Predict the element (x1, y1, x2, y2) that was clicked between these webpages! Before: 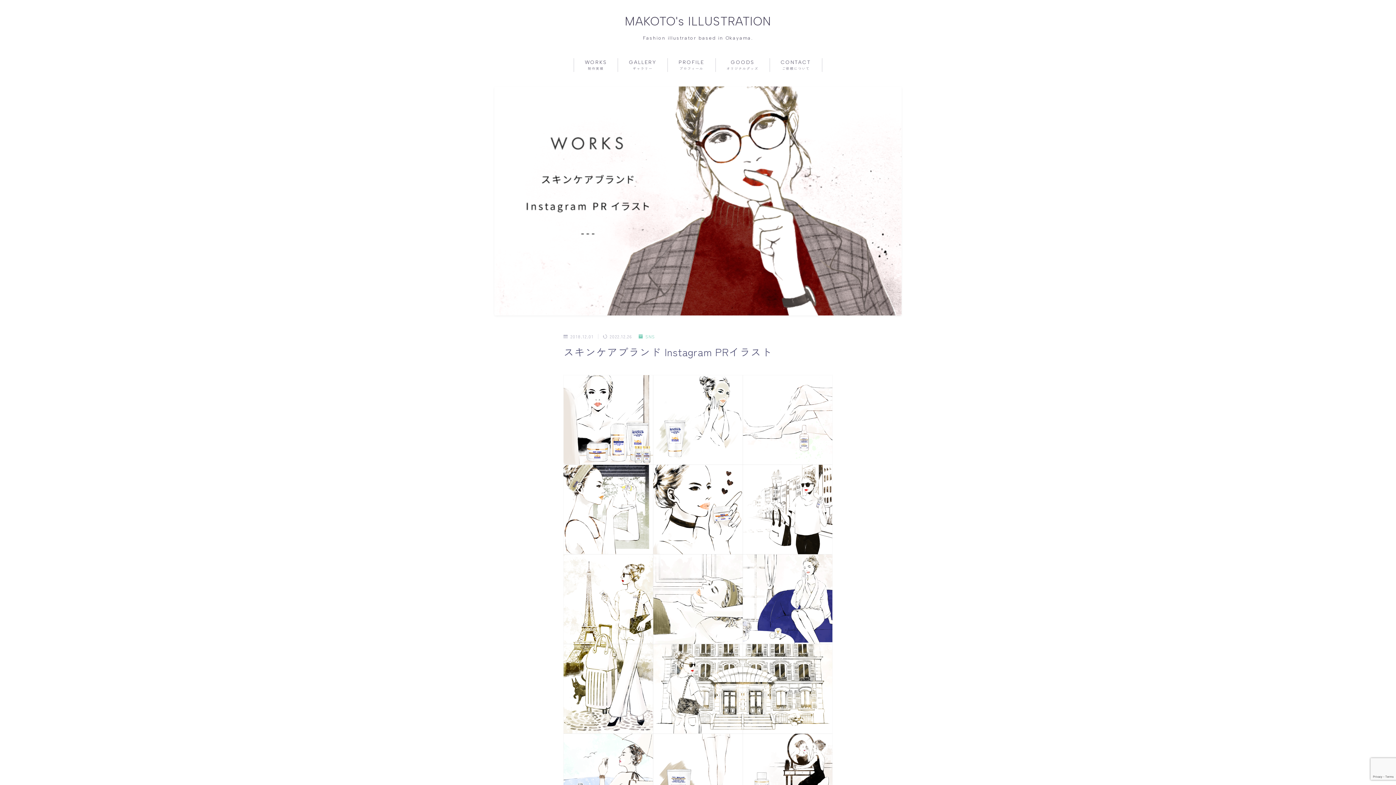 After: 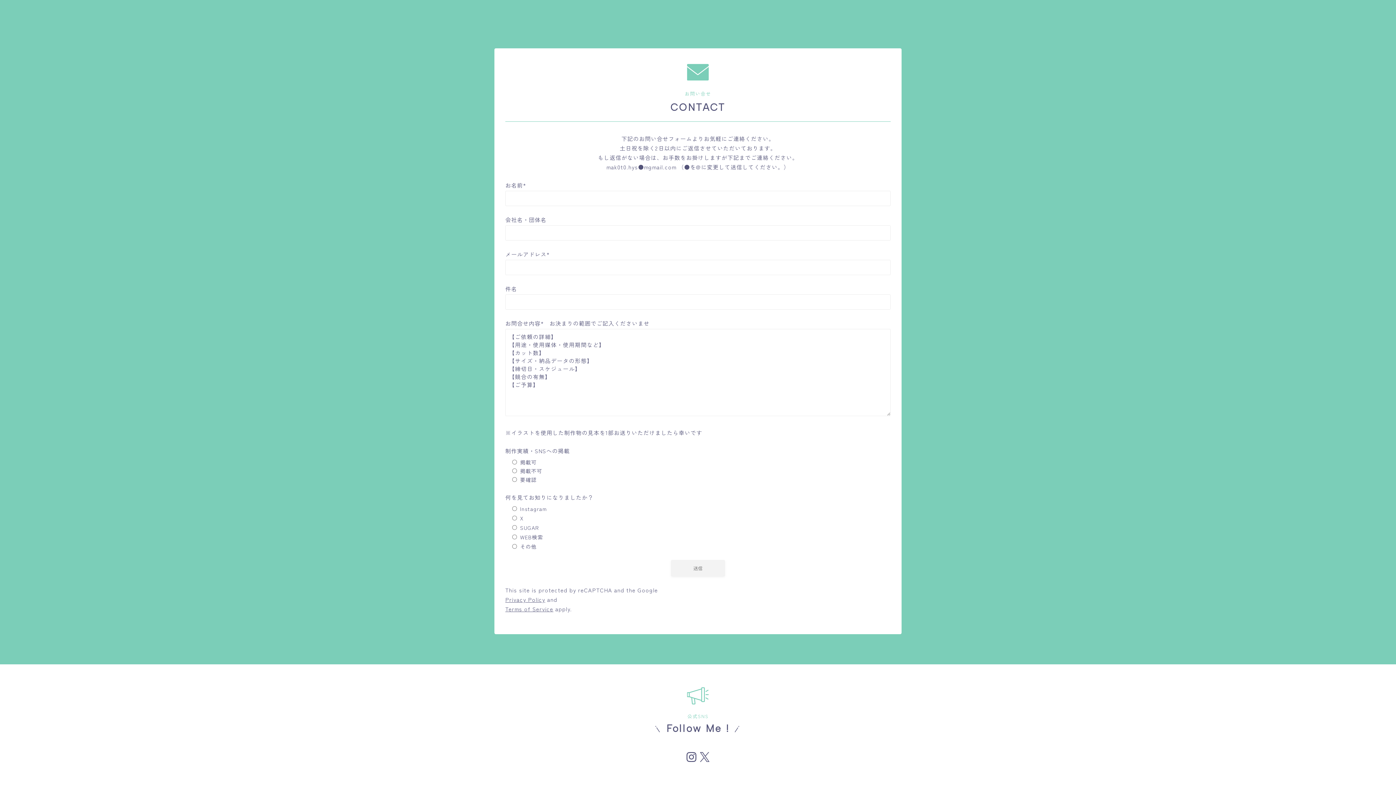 Action: bbox: (770, 58, 822, 71) label: CONTACT
ご依頼について